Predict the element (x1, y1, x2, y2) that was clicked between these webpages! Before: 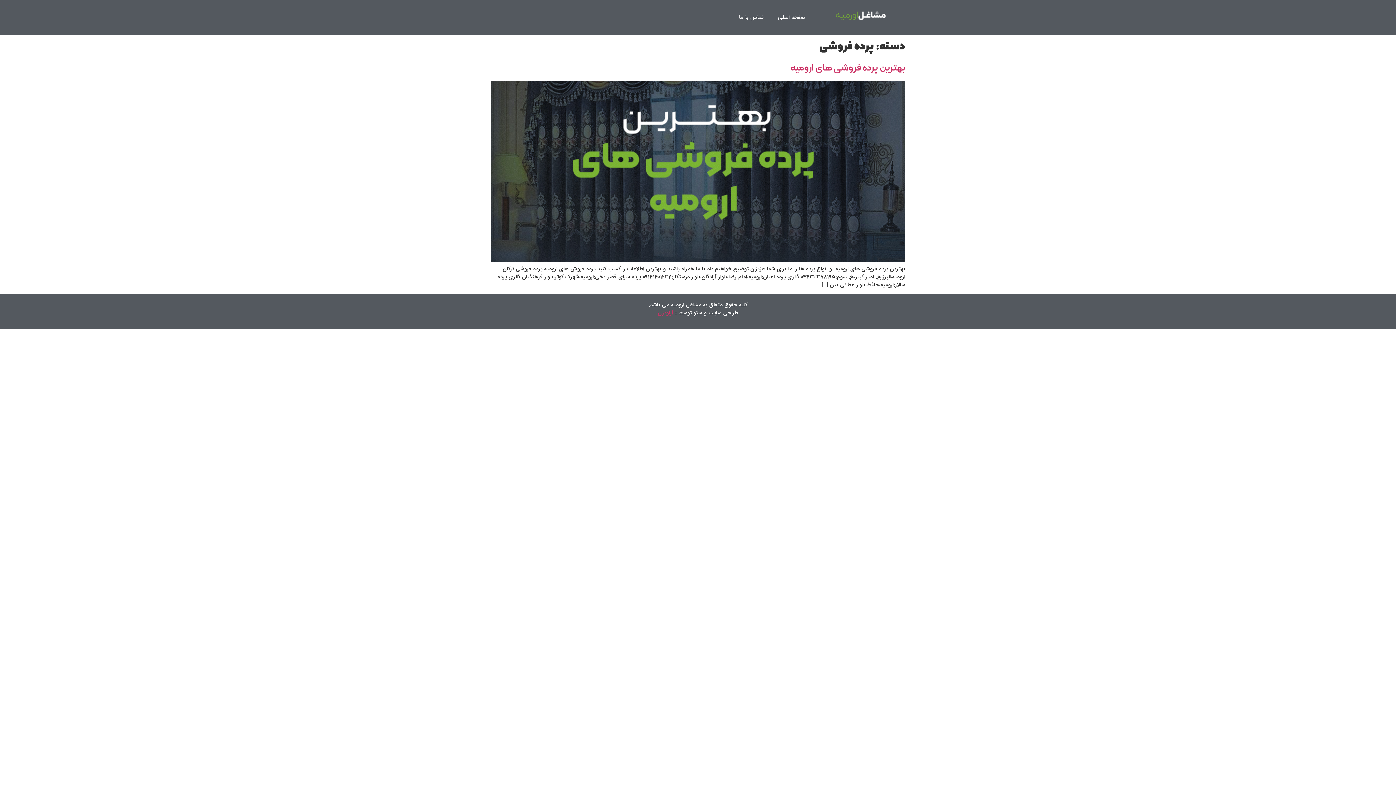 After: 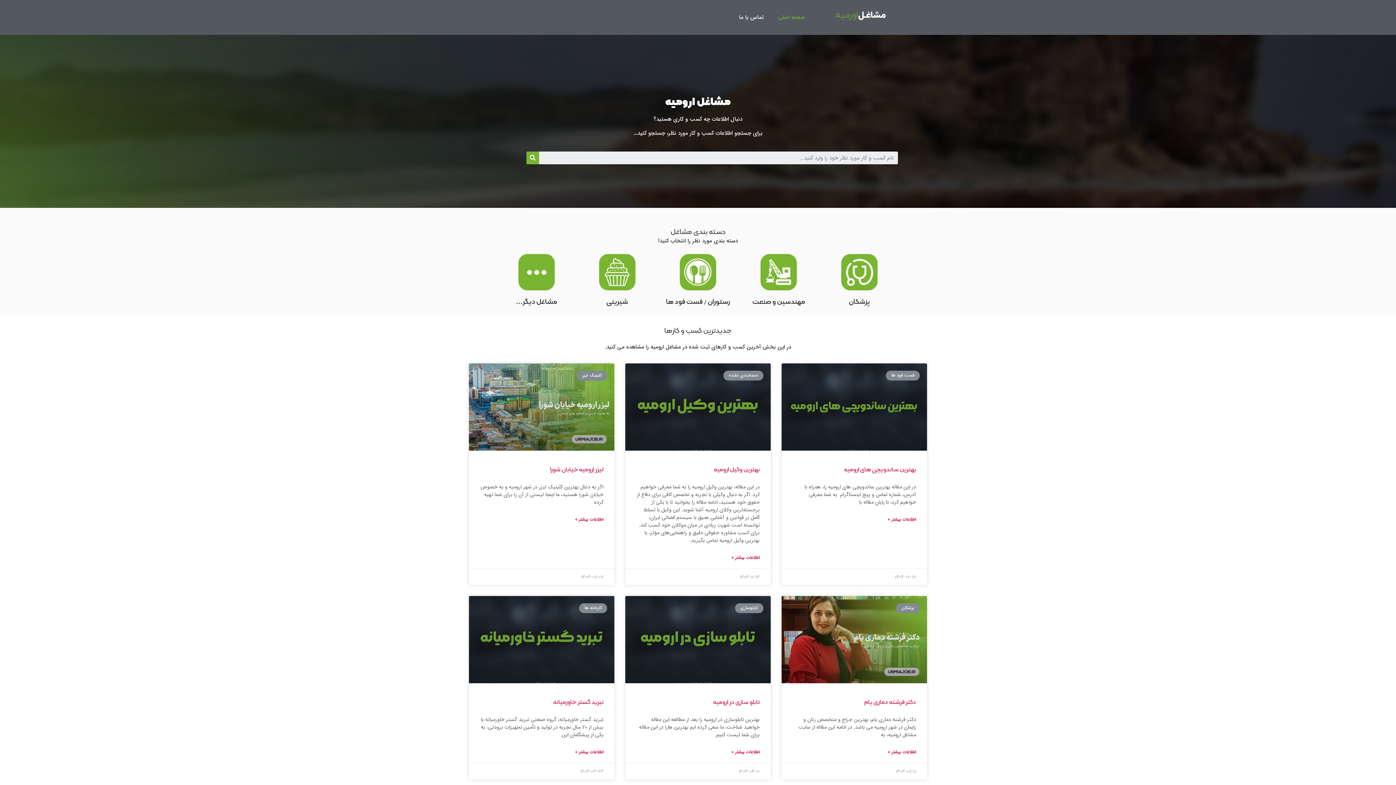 Action: bbox: (833, 5, 888, 25)